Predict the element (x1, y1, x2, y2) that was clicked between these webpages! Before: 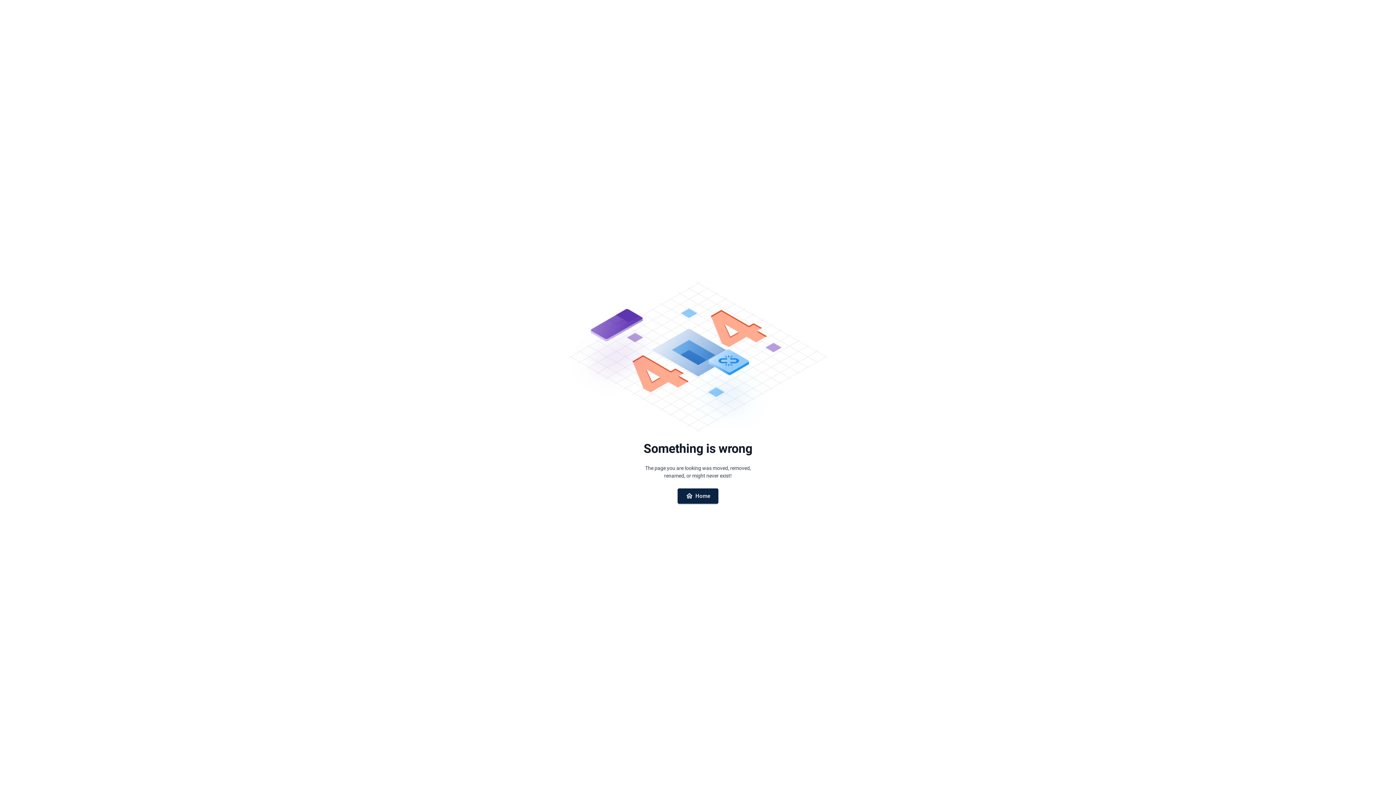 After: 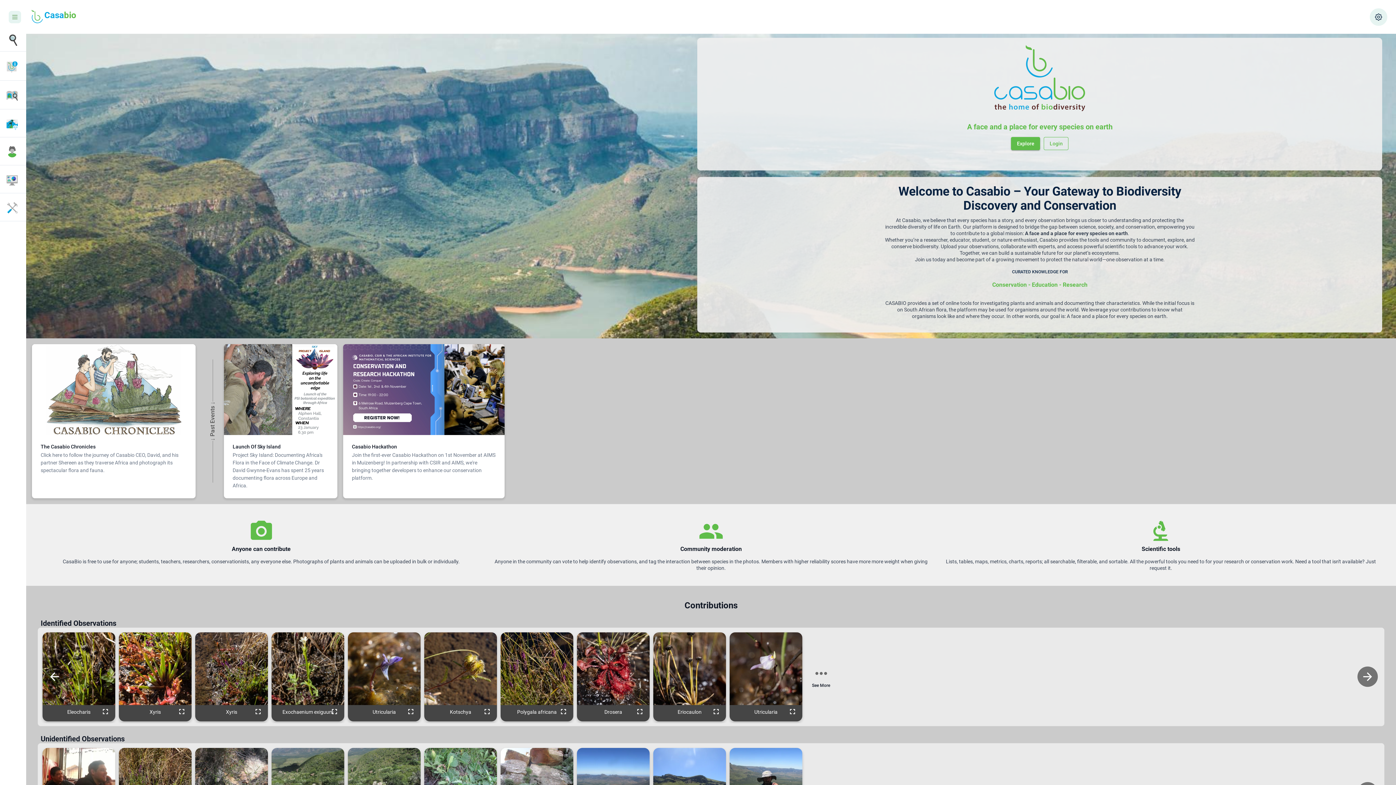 Action: bbox: (677, 488, 718, 503) label: Home